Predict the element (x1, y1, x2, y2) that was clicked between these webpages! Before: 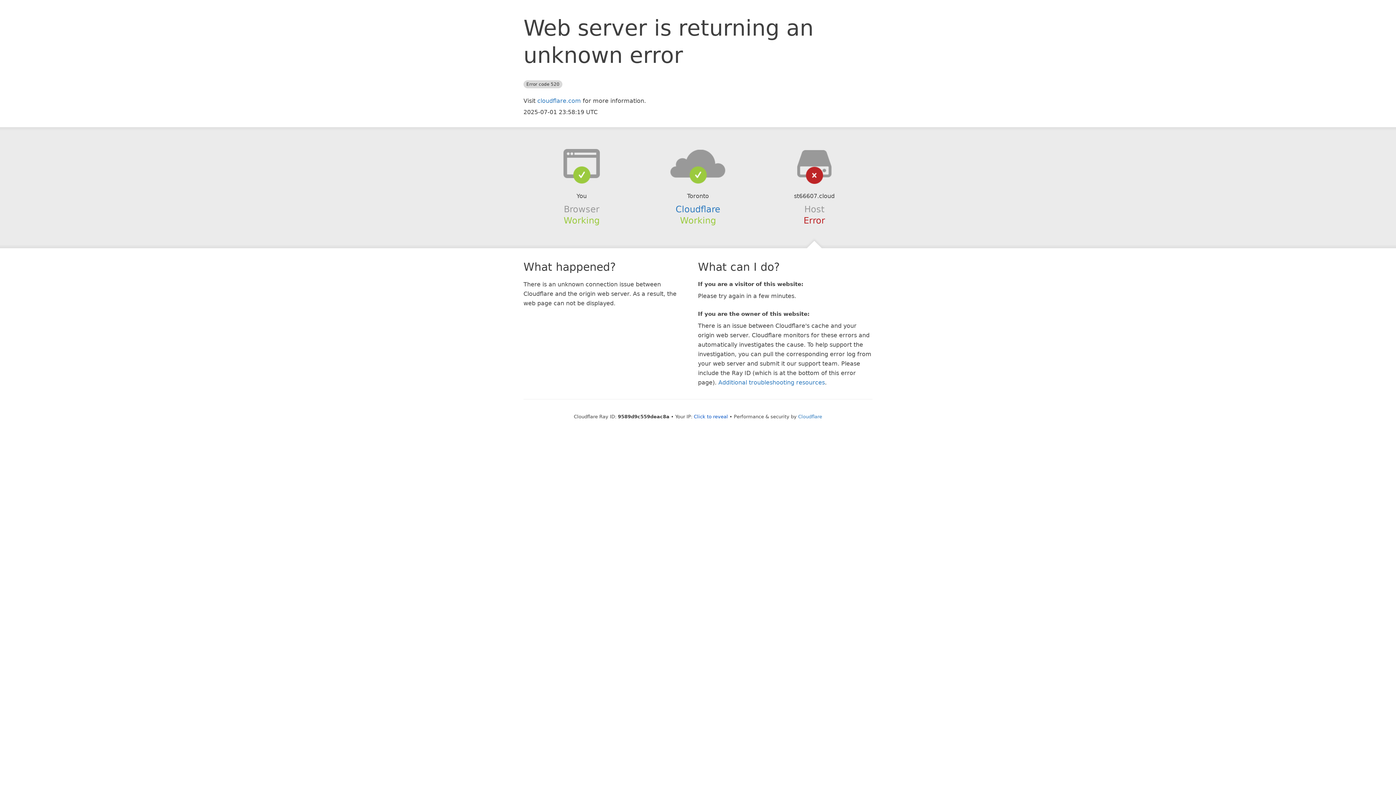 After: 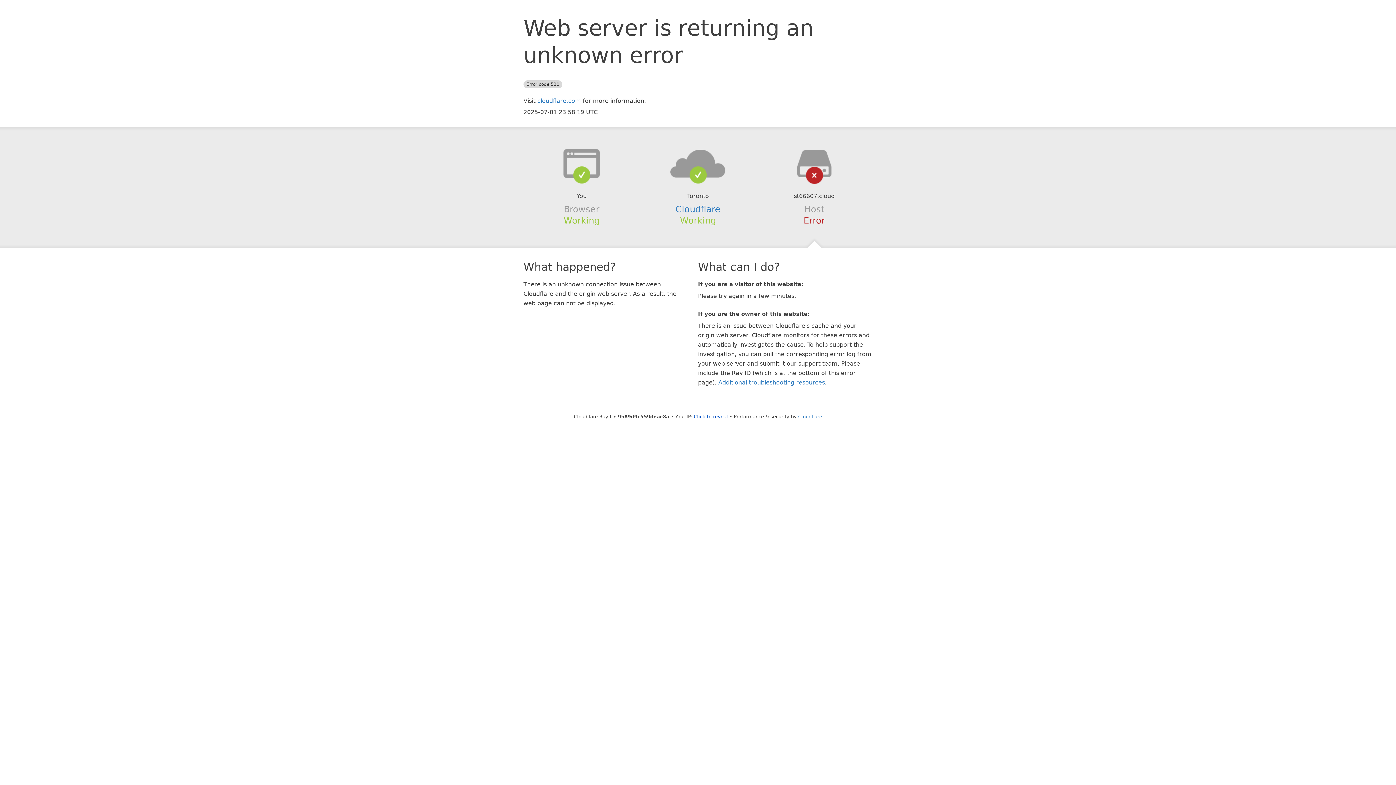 Action: bbox: (639, 148, 756, 178)